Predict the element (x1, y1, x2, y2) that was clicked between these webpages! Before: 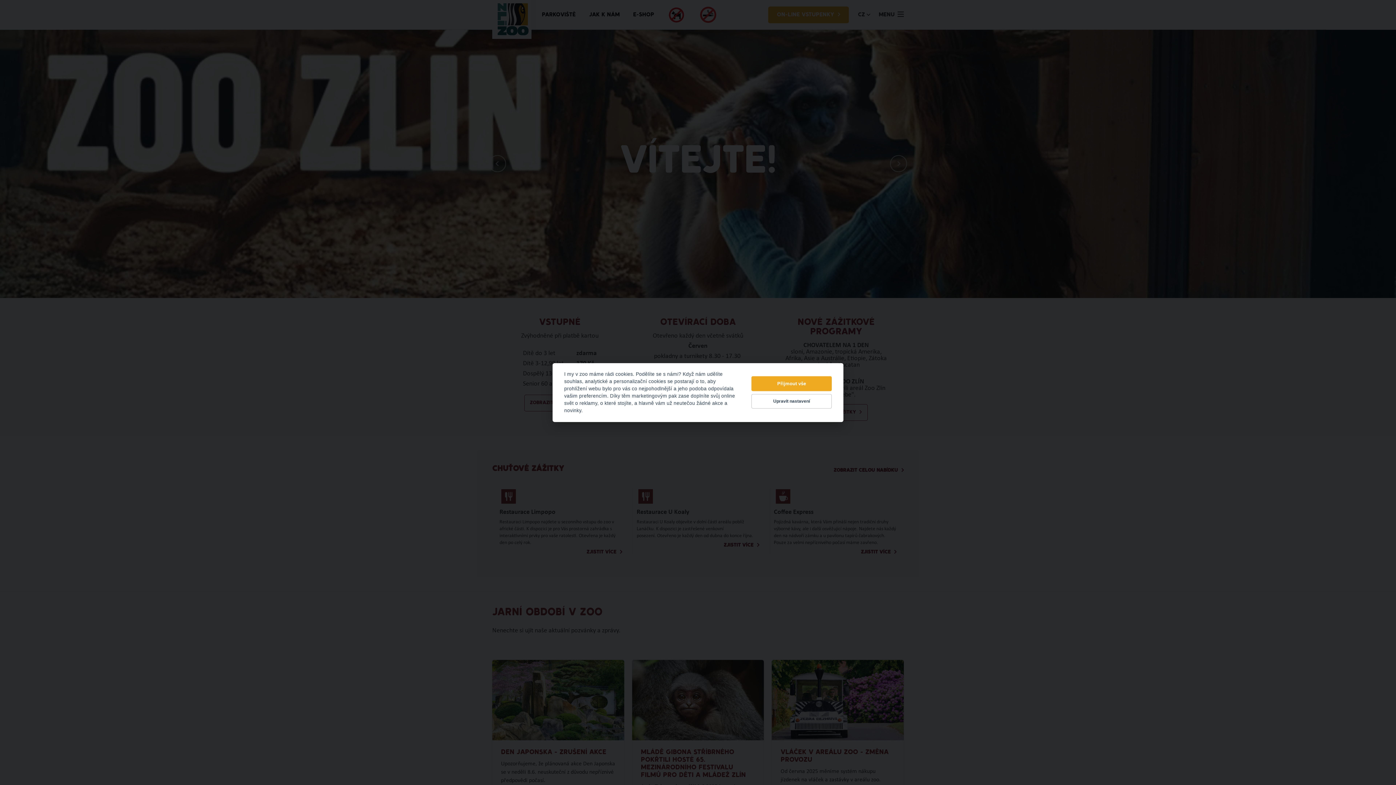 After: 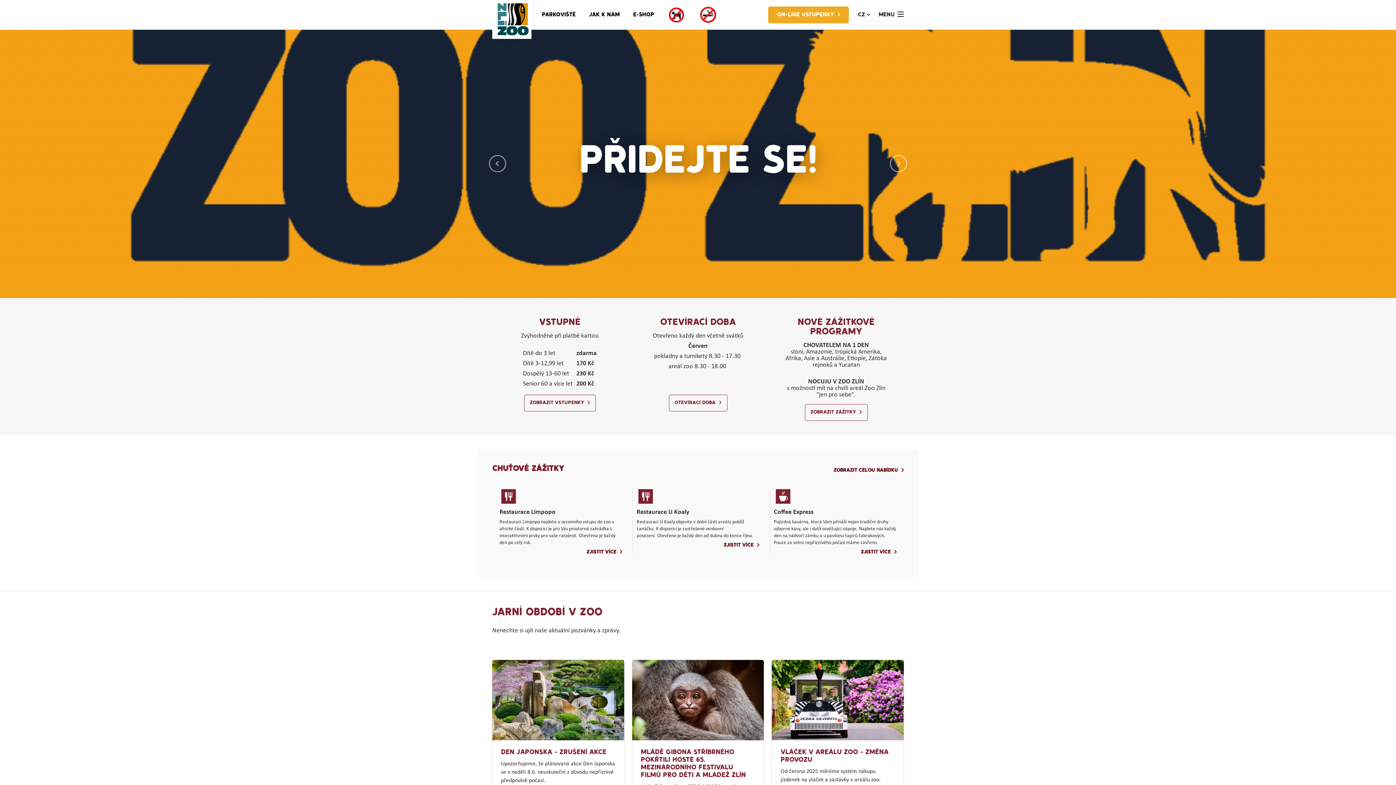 Action: label: Přijmout vše bbox: (751, 376, 832, 391)